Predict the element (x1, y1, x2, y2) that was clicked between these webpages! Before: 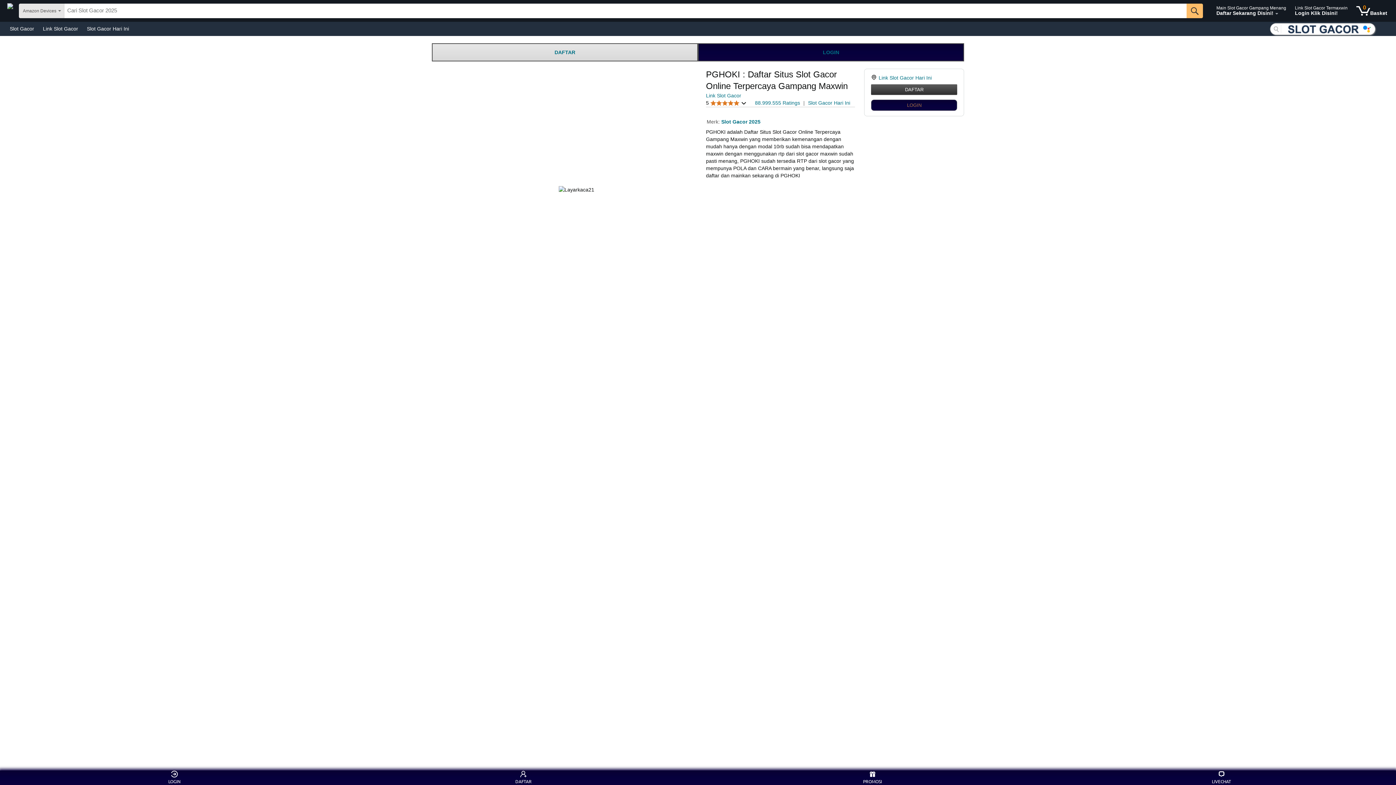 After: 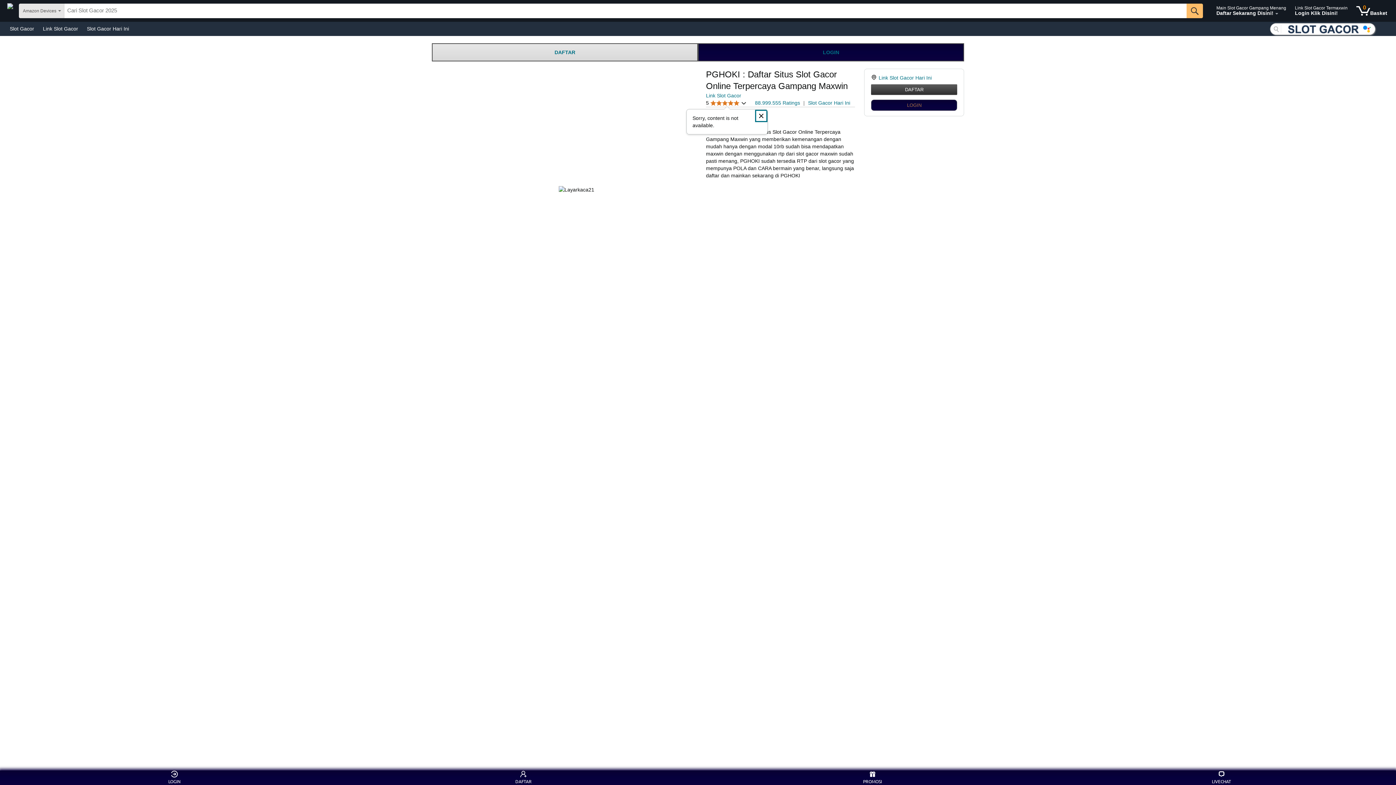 Action: label: 5 
5 out of 5 stars
  bbox: (706, 99, 746, 106)